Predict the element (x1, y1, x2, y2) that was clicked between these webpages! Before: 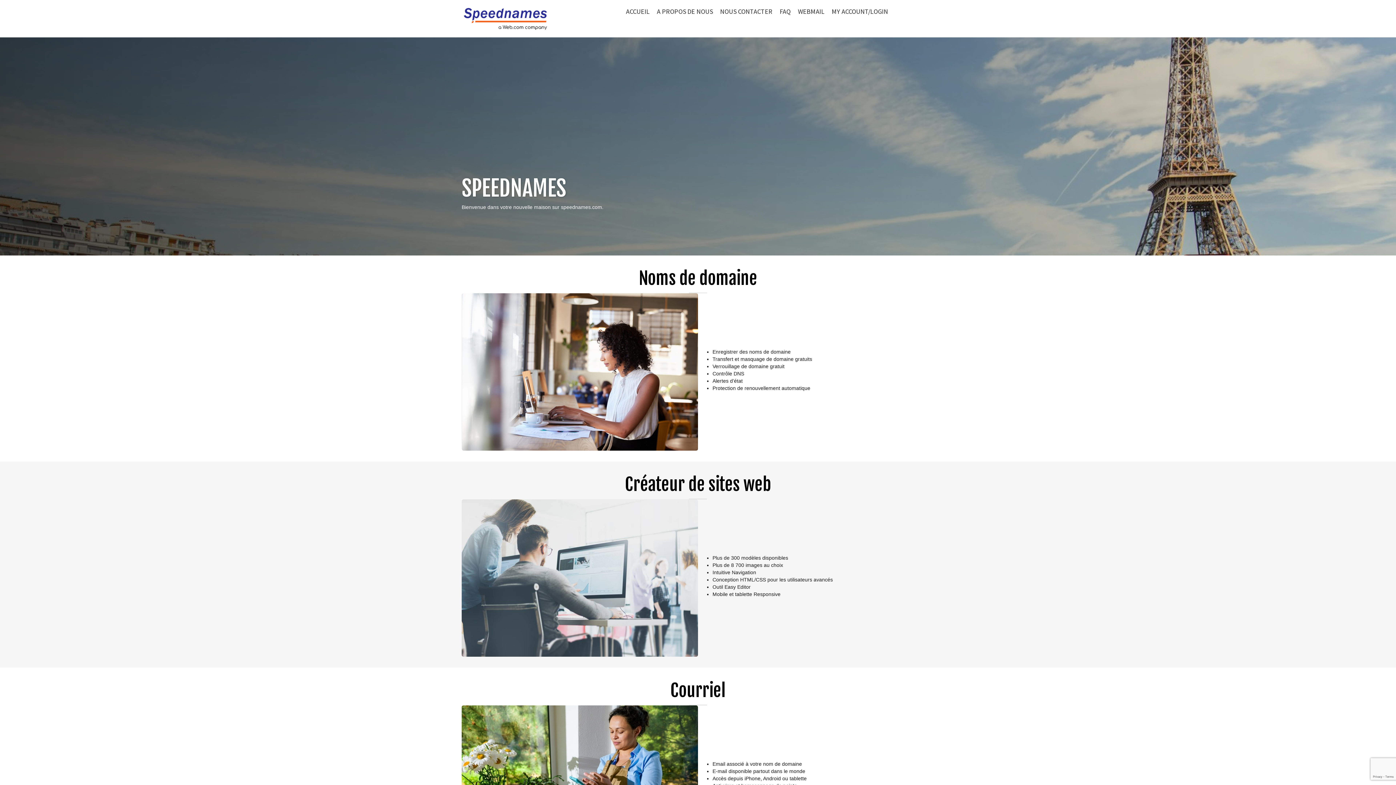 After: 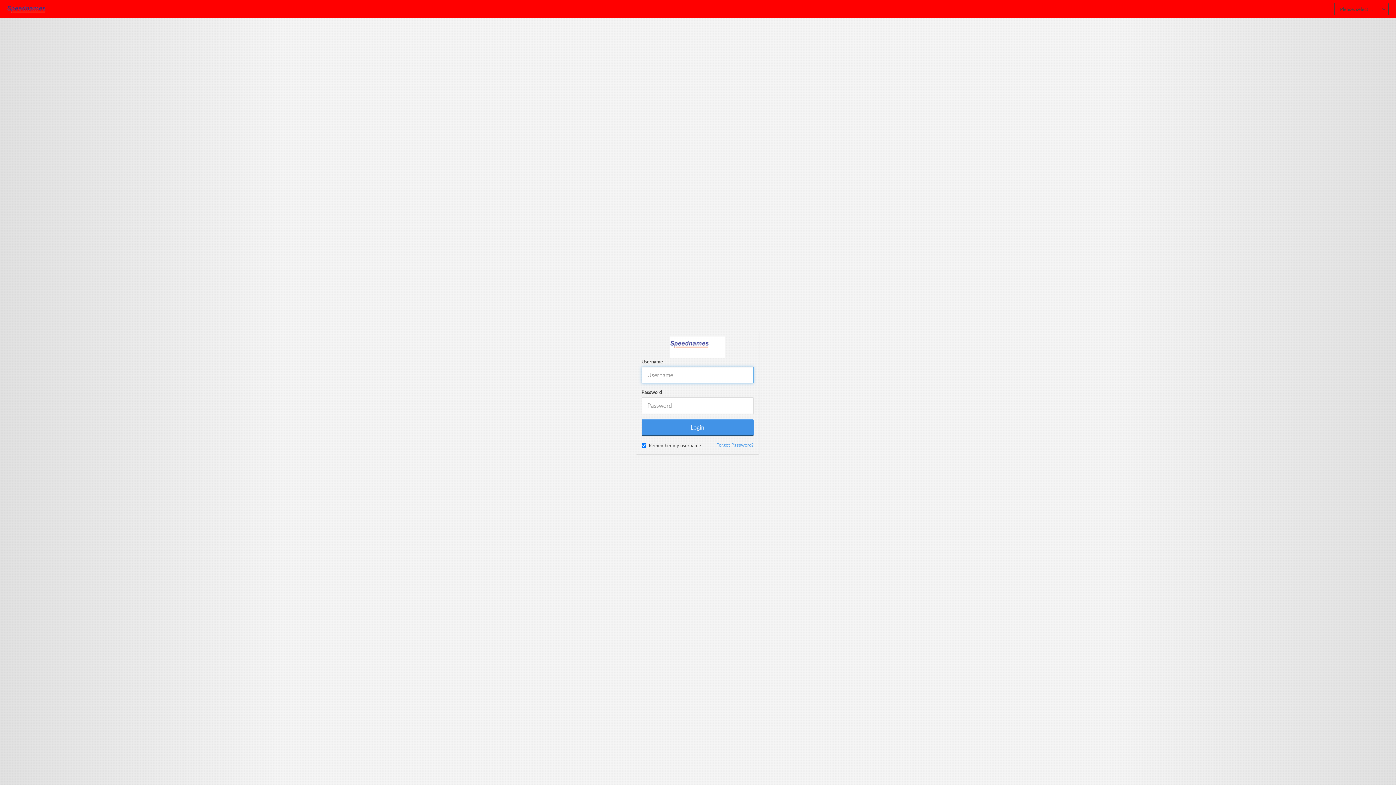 Action: bbox: (828, 3, 892, 19) label: MY ACCOUNT/LOGIN